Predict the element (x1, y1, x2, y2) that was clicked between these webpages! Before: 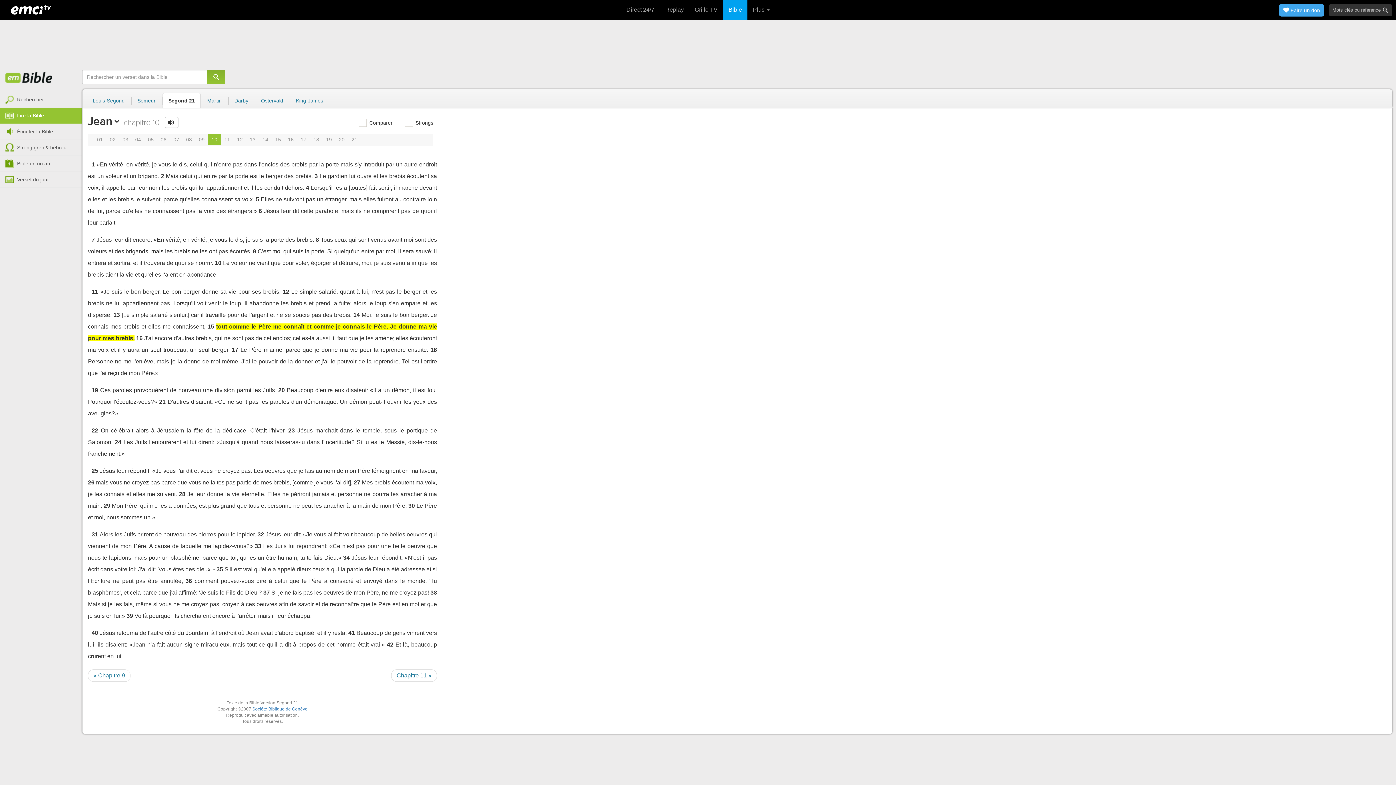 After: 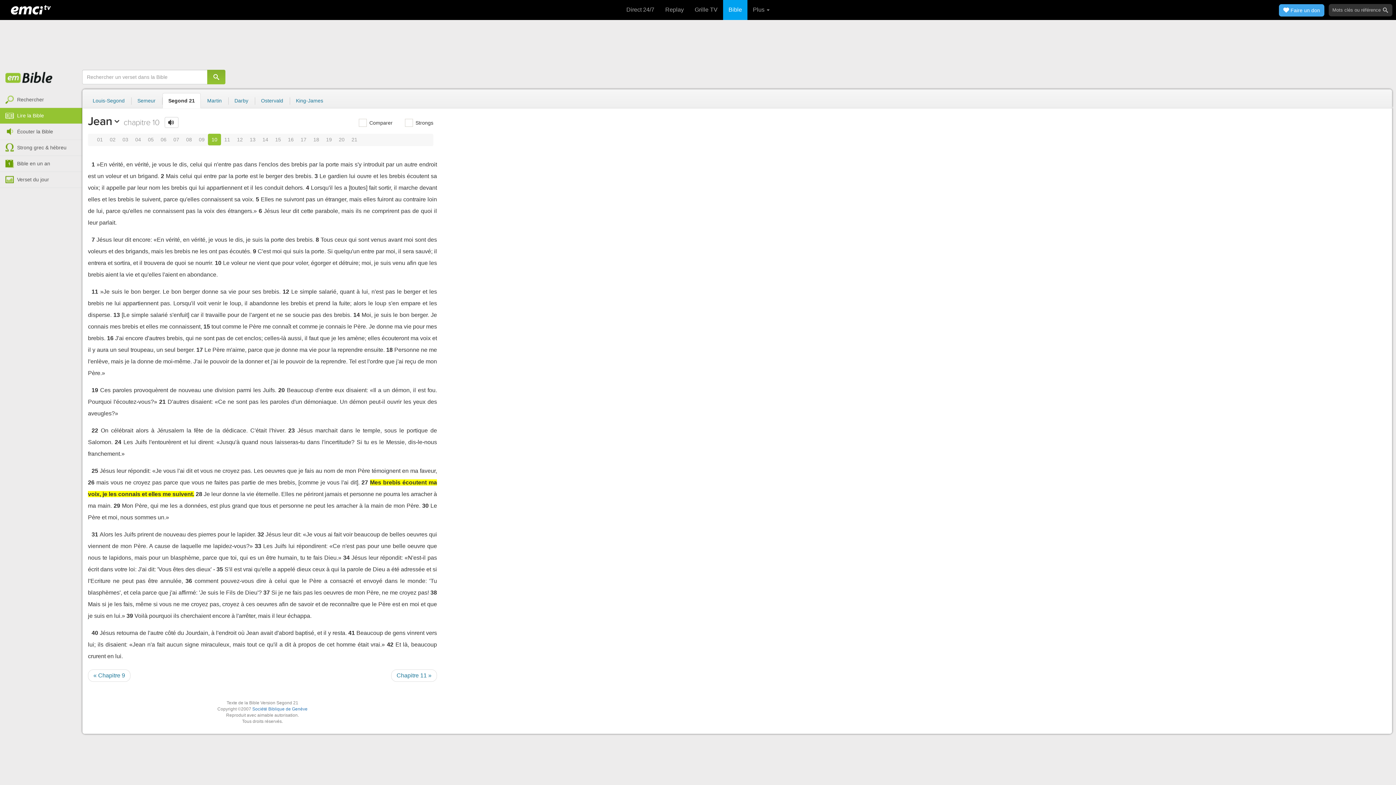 Action: label: 27 bbox: (353, 479, 360, 485)